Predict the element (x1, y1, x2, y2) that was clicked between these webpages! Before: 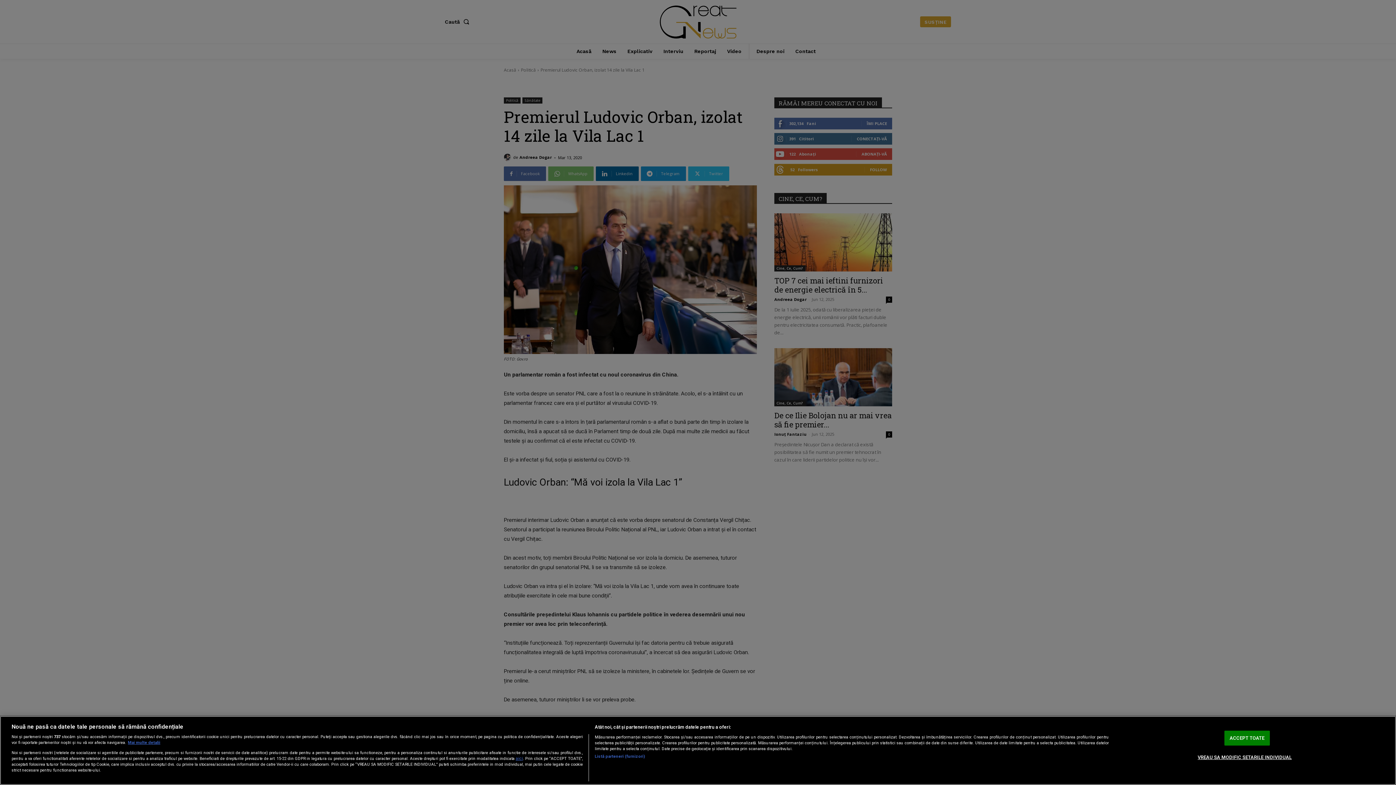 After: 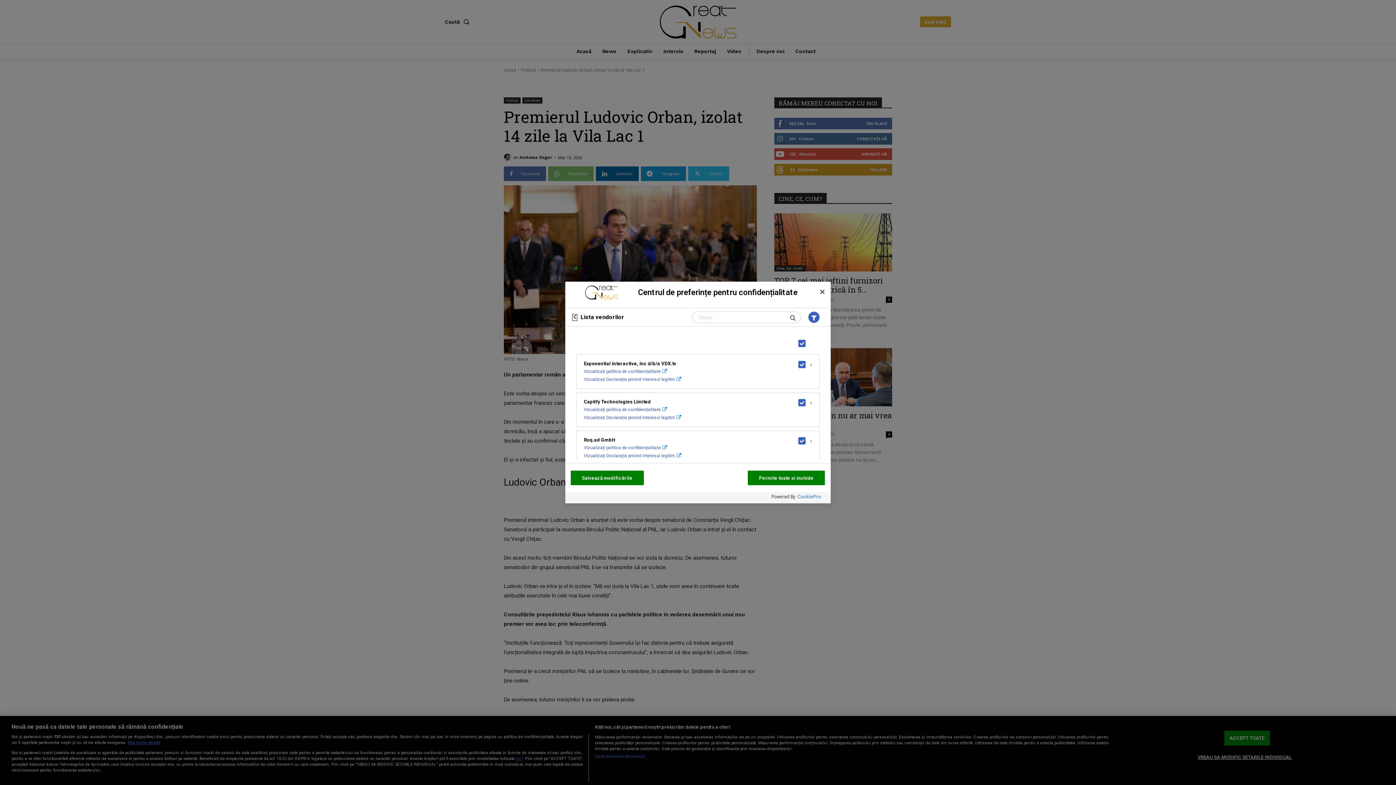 Action: label: Listă parteneri (furnizori) bbox: (594, 754, 645, 760)